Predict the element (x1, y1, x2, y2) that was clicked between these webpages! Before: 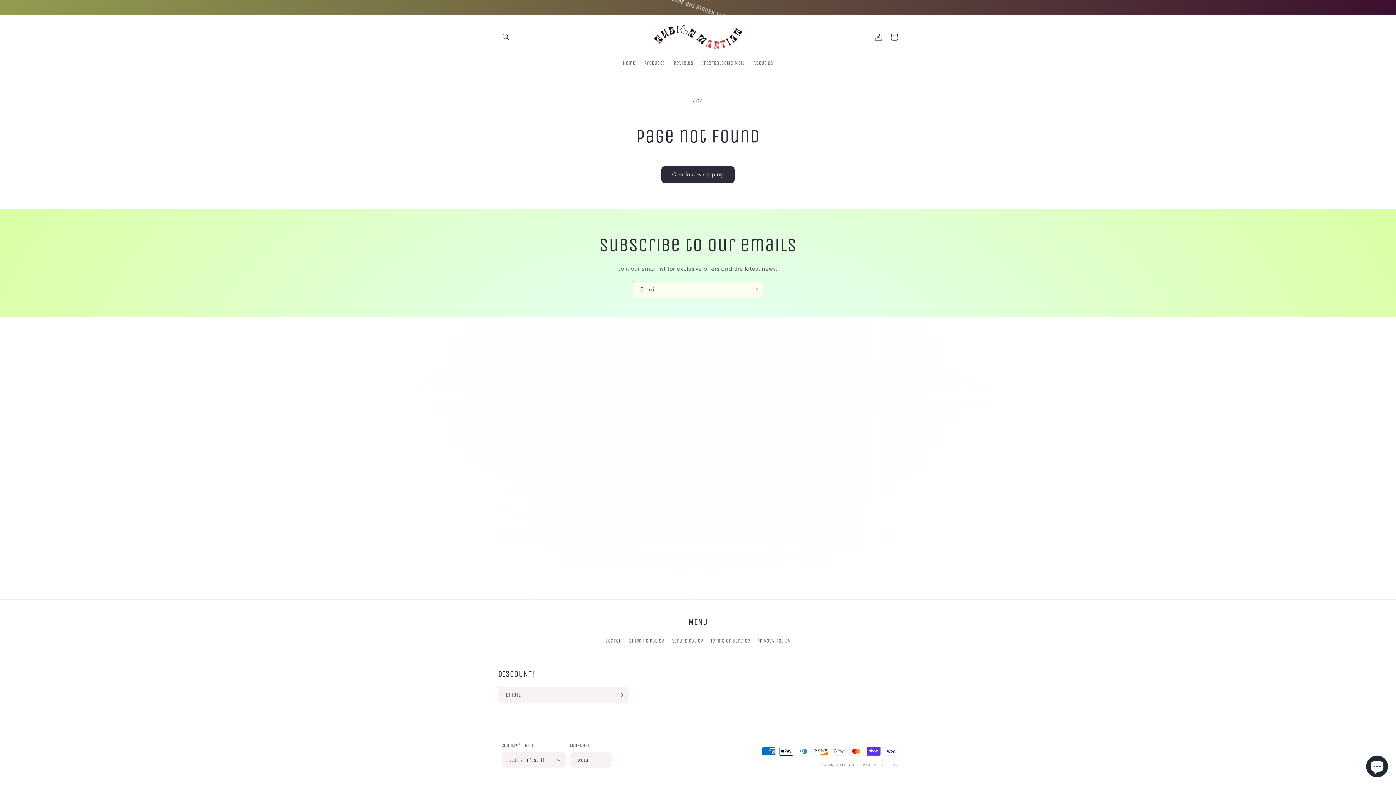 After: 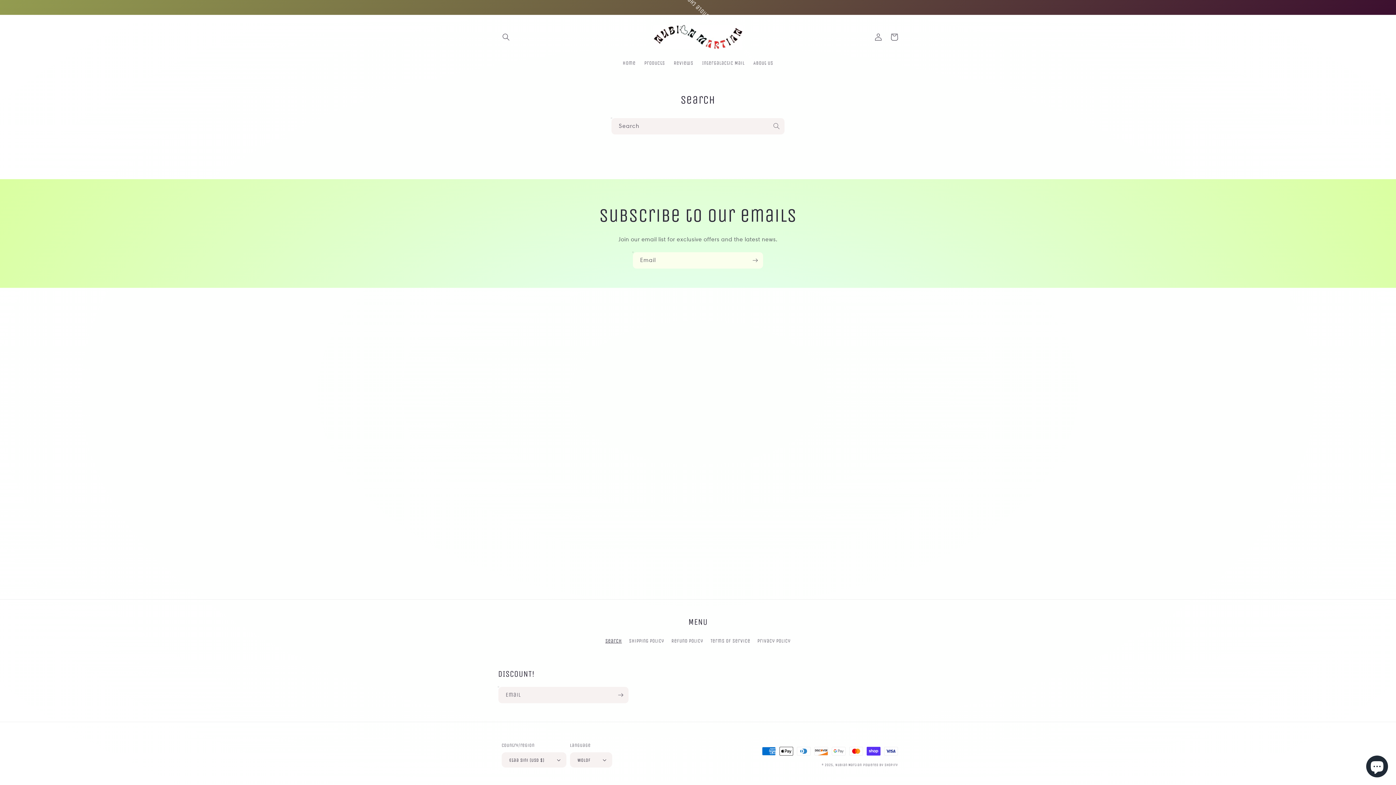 Action: label: Search bbox: (605, 636, 622, 647)